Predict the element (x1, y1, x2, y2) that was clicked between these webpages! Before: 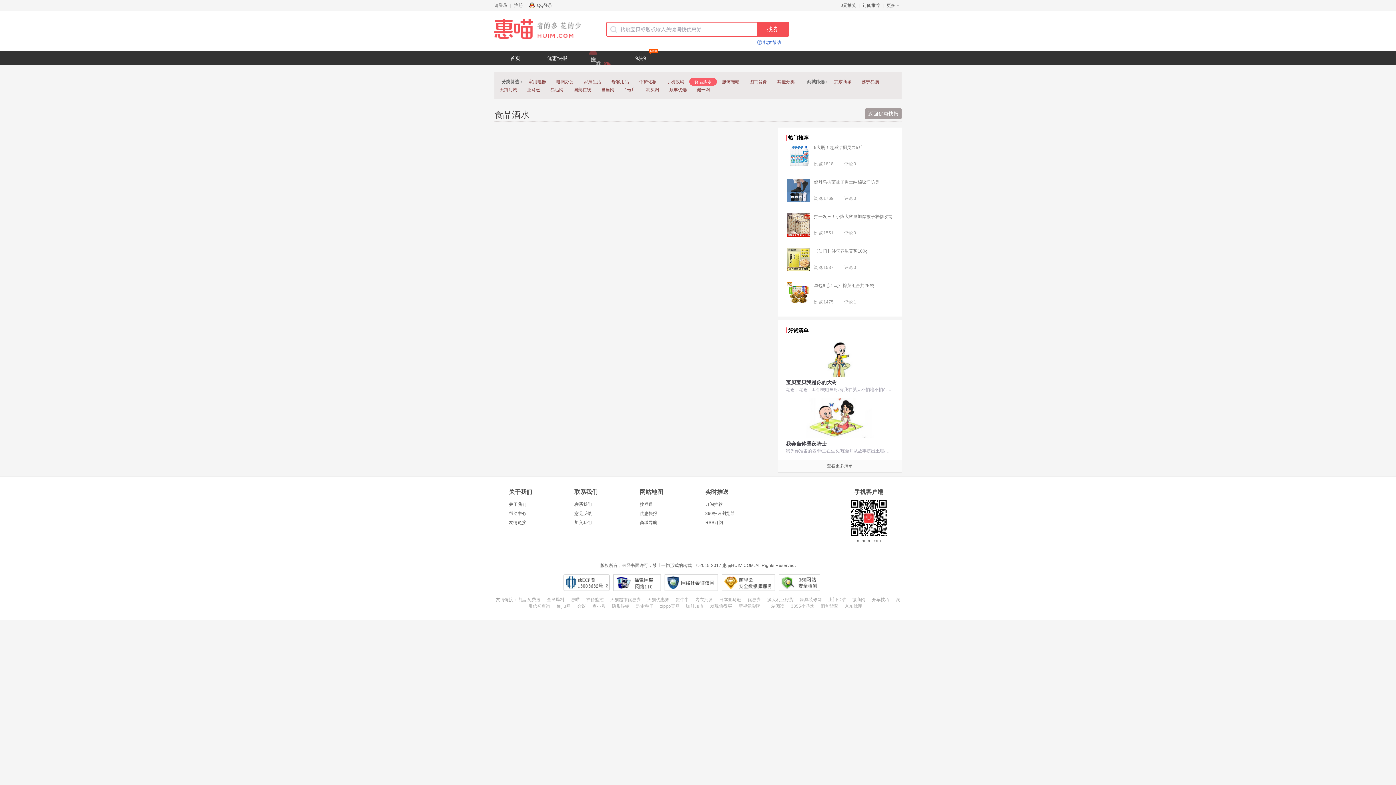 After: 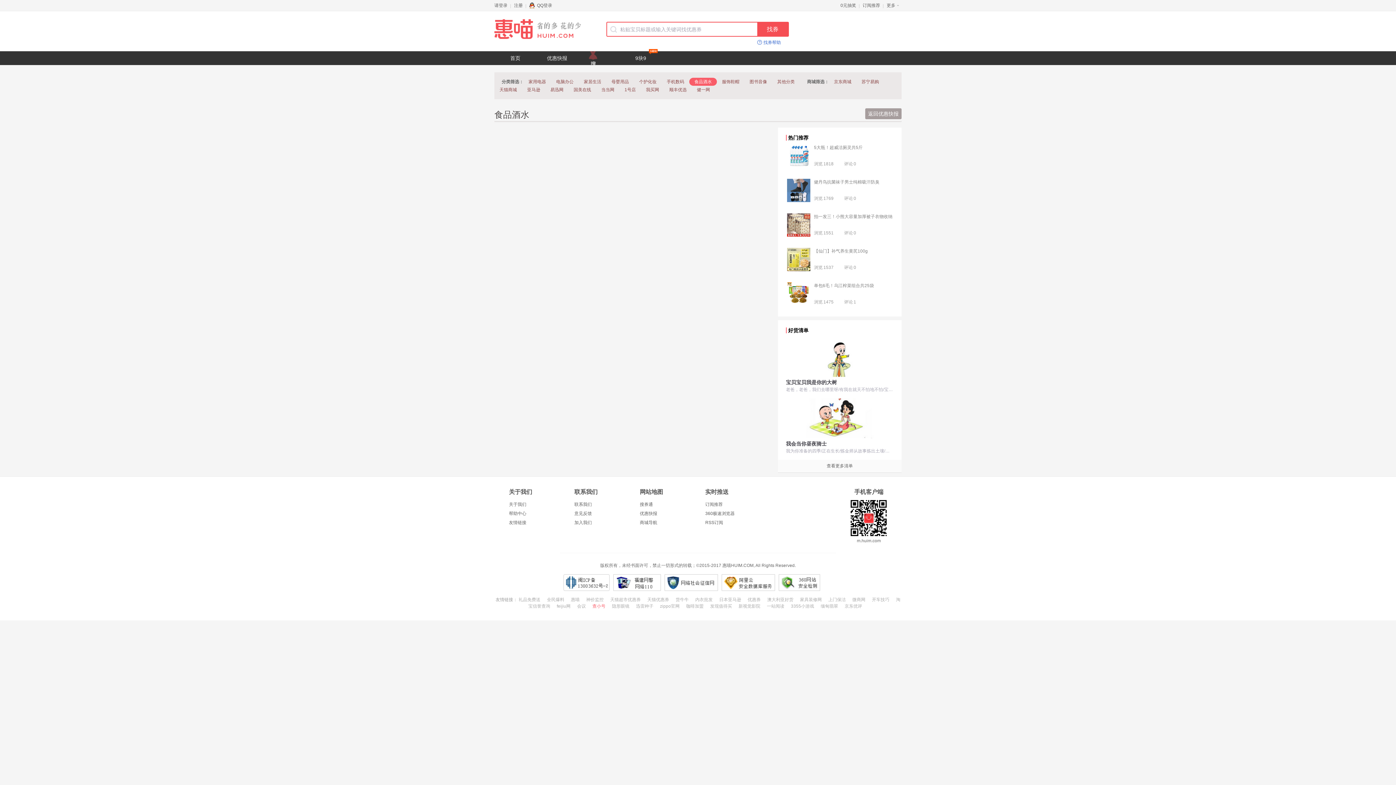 Action: bbox: (592, 604, 605, 609) label: 查小号